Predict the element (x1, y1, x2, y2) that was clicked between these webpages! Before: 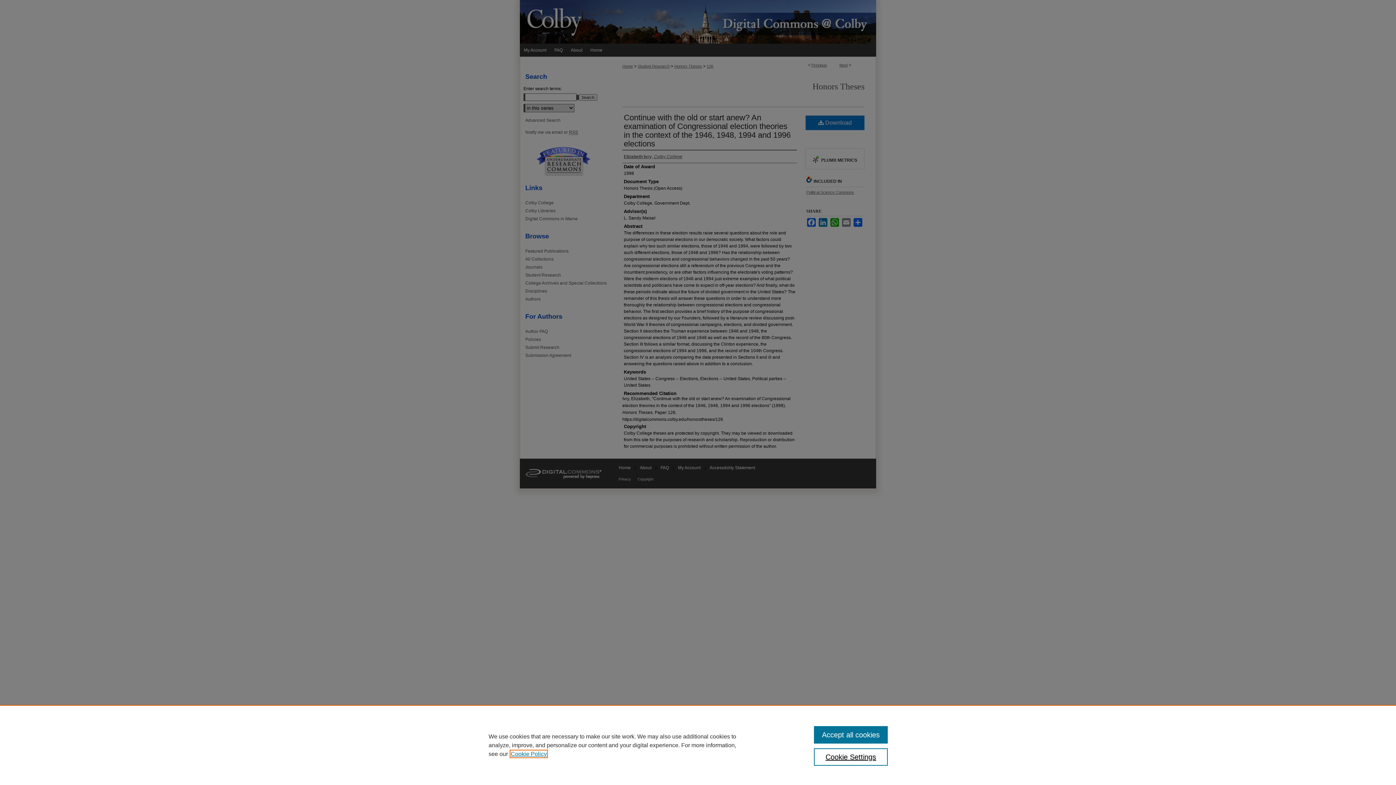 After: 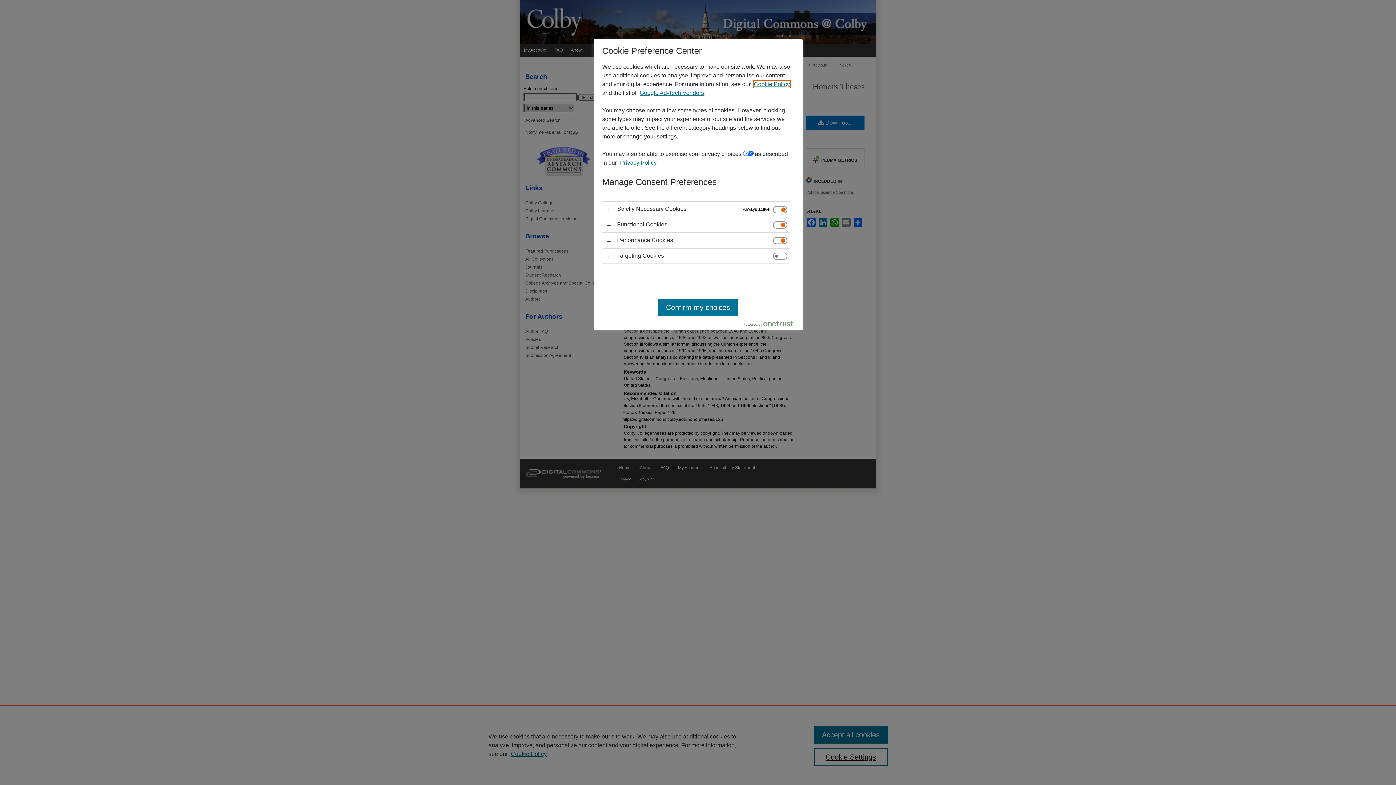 Action: label: Cookie Settings bbox: (814, 748, 887, 766)